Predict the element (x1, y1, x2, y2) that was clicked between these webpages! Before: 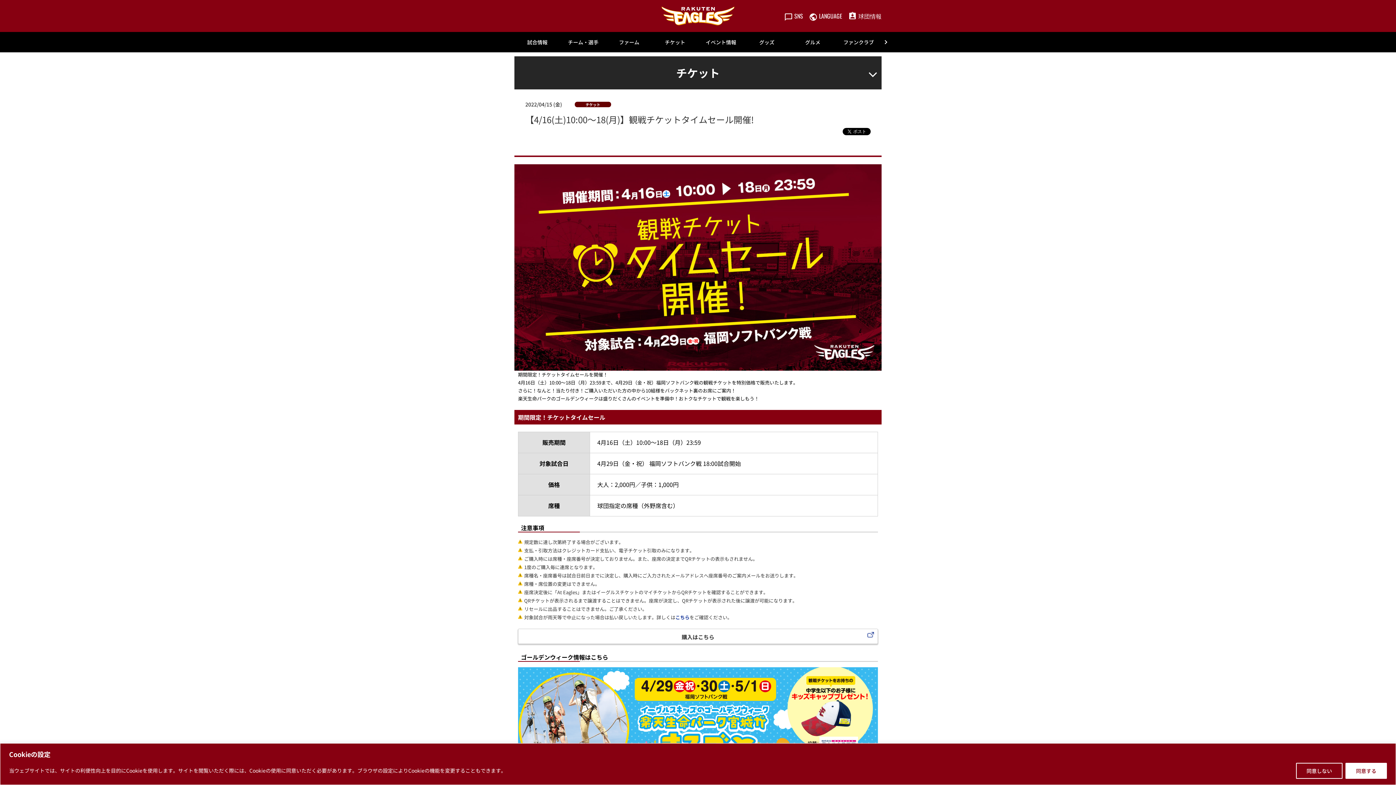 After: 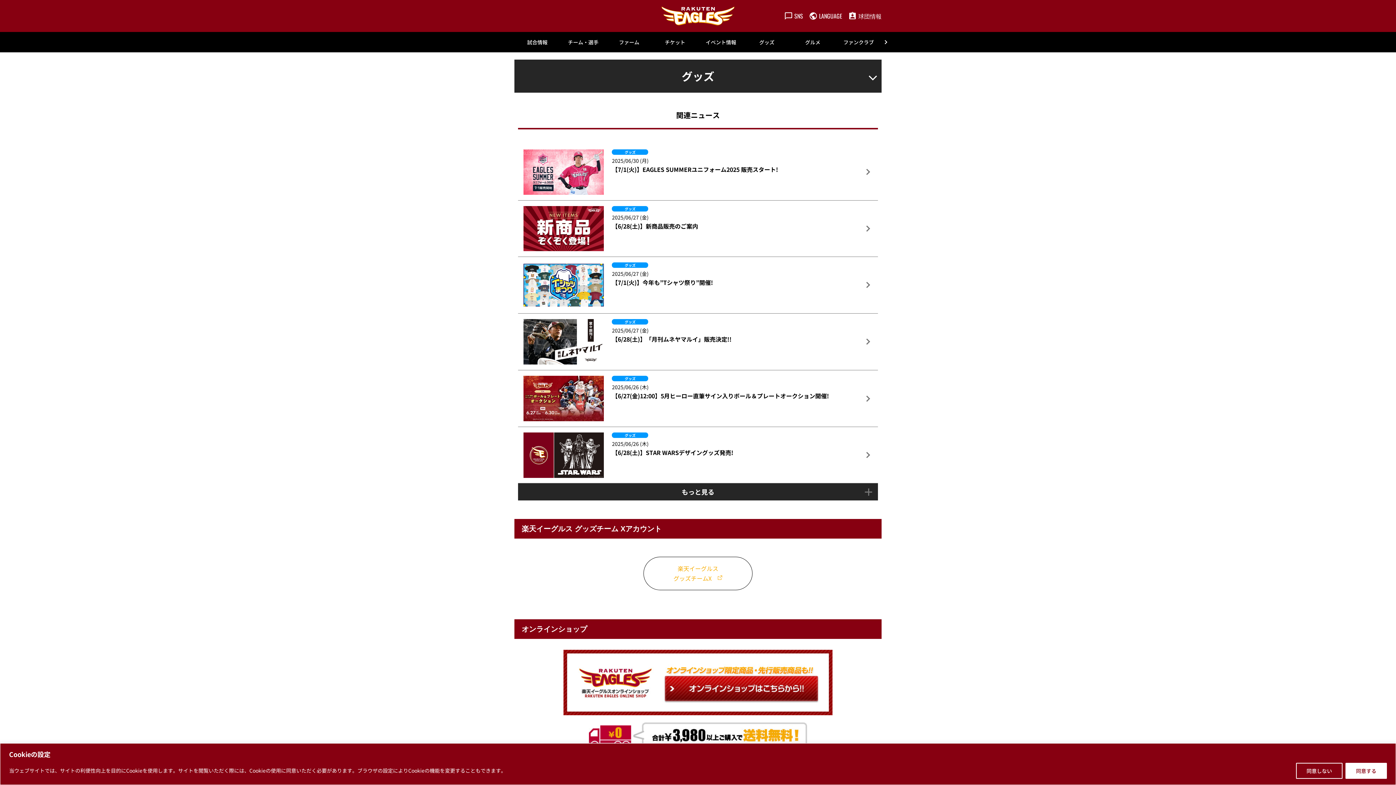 Action: bbox: (744, 32, 790, 52) label: グッズ